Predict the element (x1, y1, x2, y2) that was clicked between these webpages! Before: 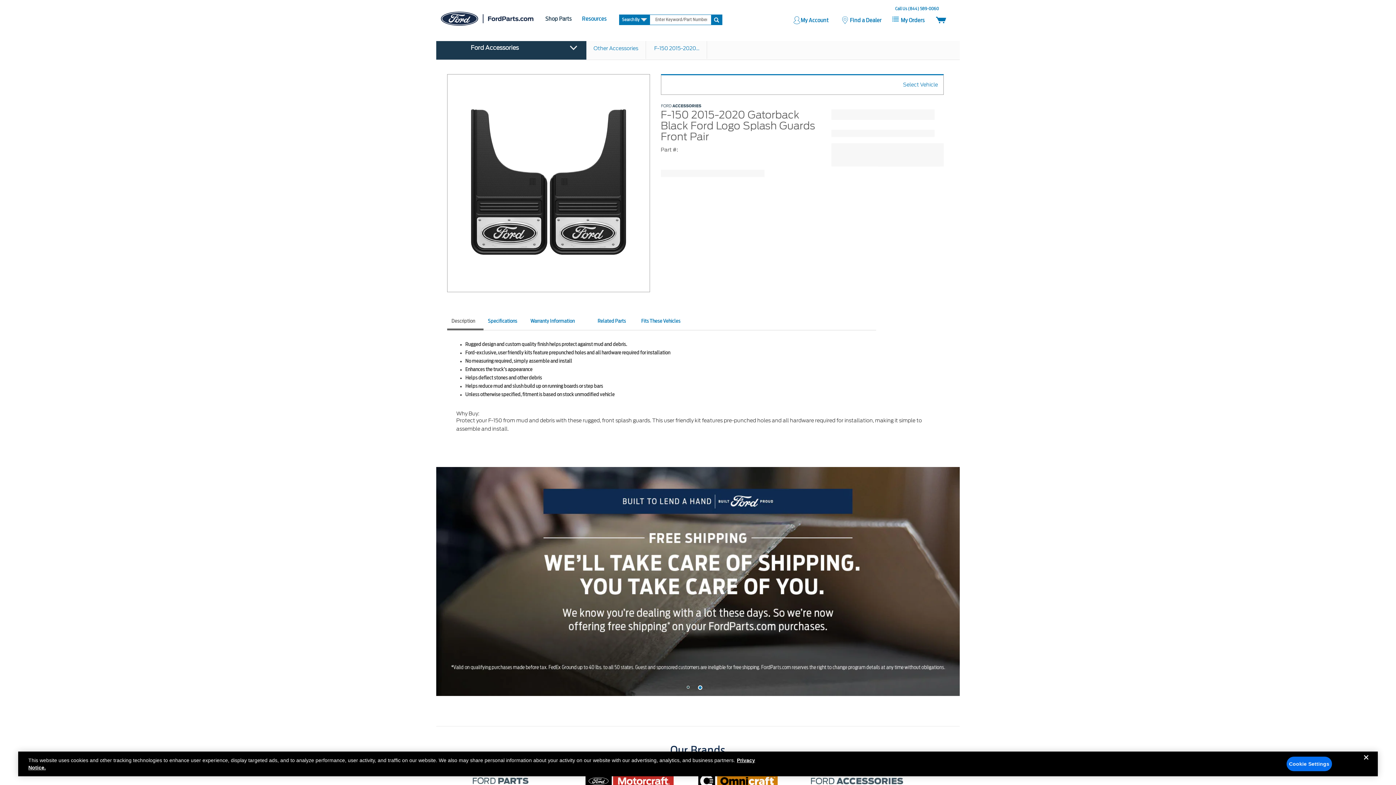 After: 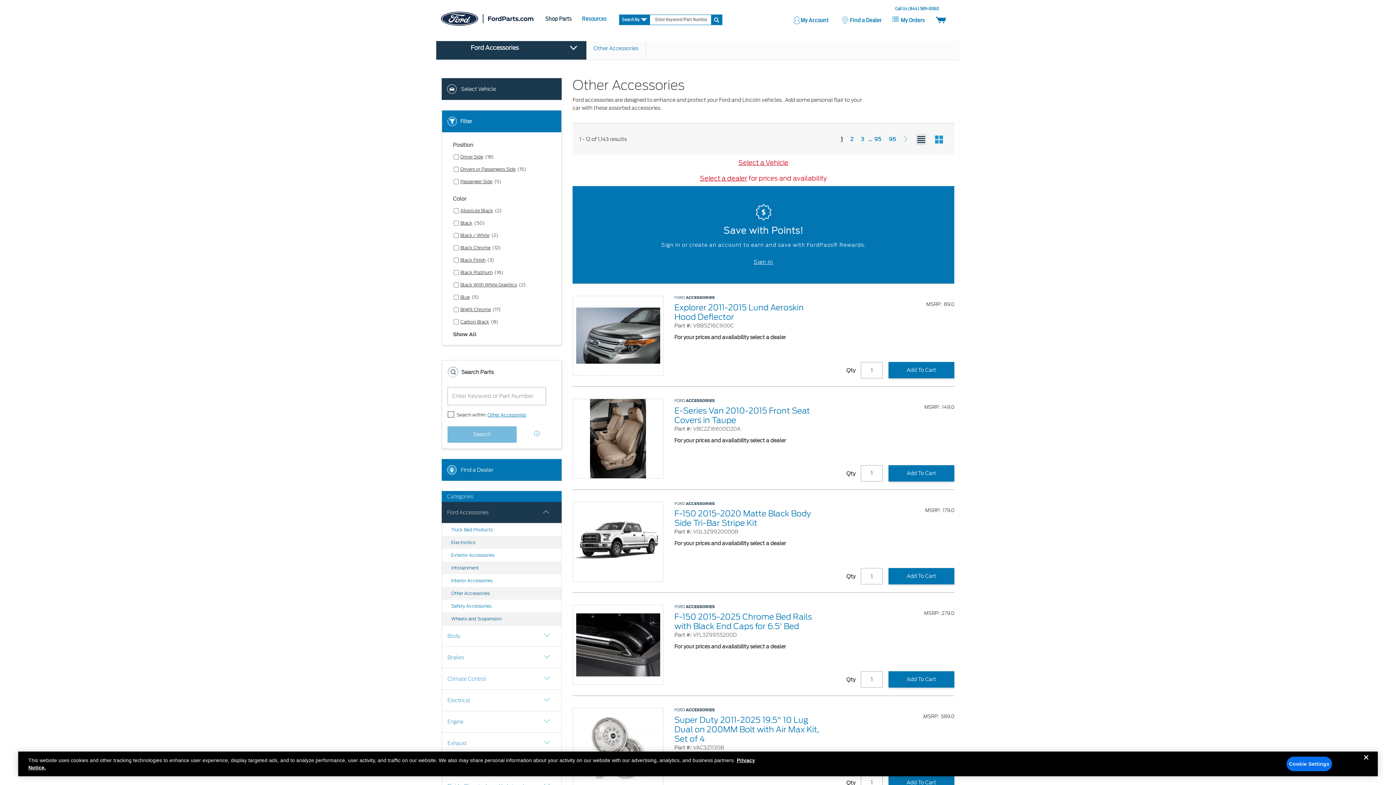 Action: bbox: (593, 37, 646, 58) label: Other Accessories